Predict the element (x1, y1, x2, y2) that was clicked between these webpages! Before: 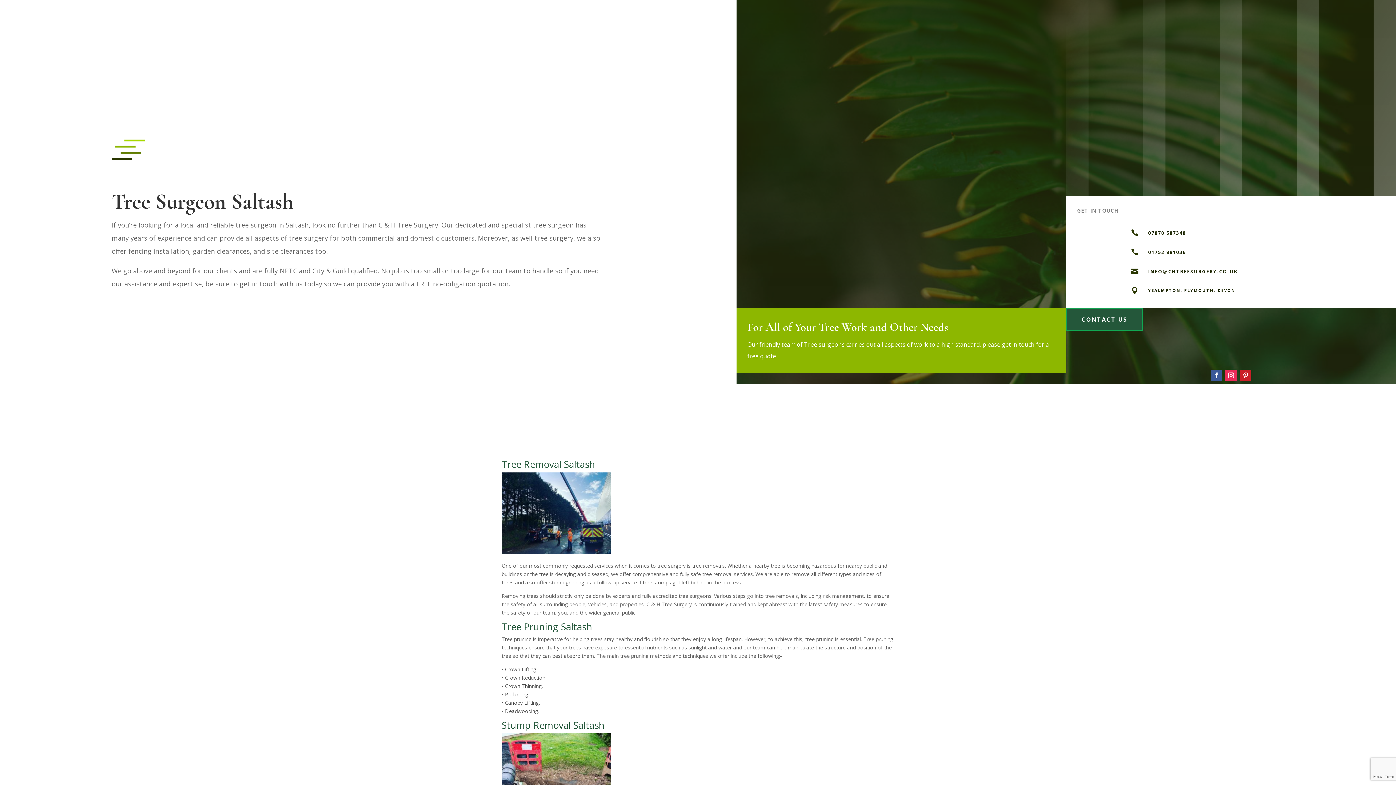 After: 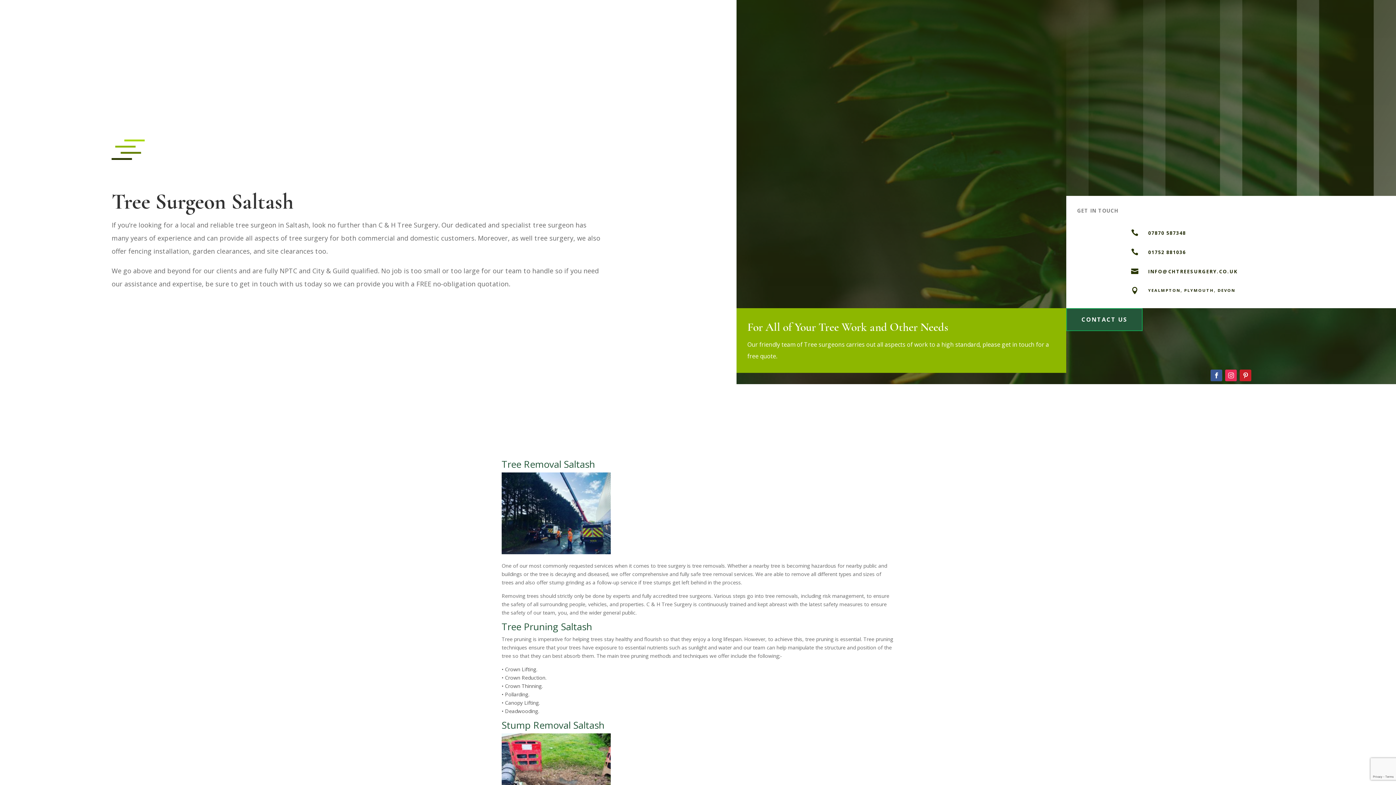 Action: bbox: (1225, 369, 1237, 381)